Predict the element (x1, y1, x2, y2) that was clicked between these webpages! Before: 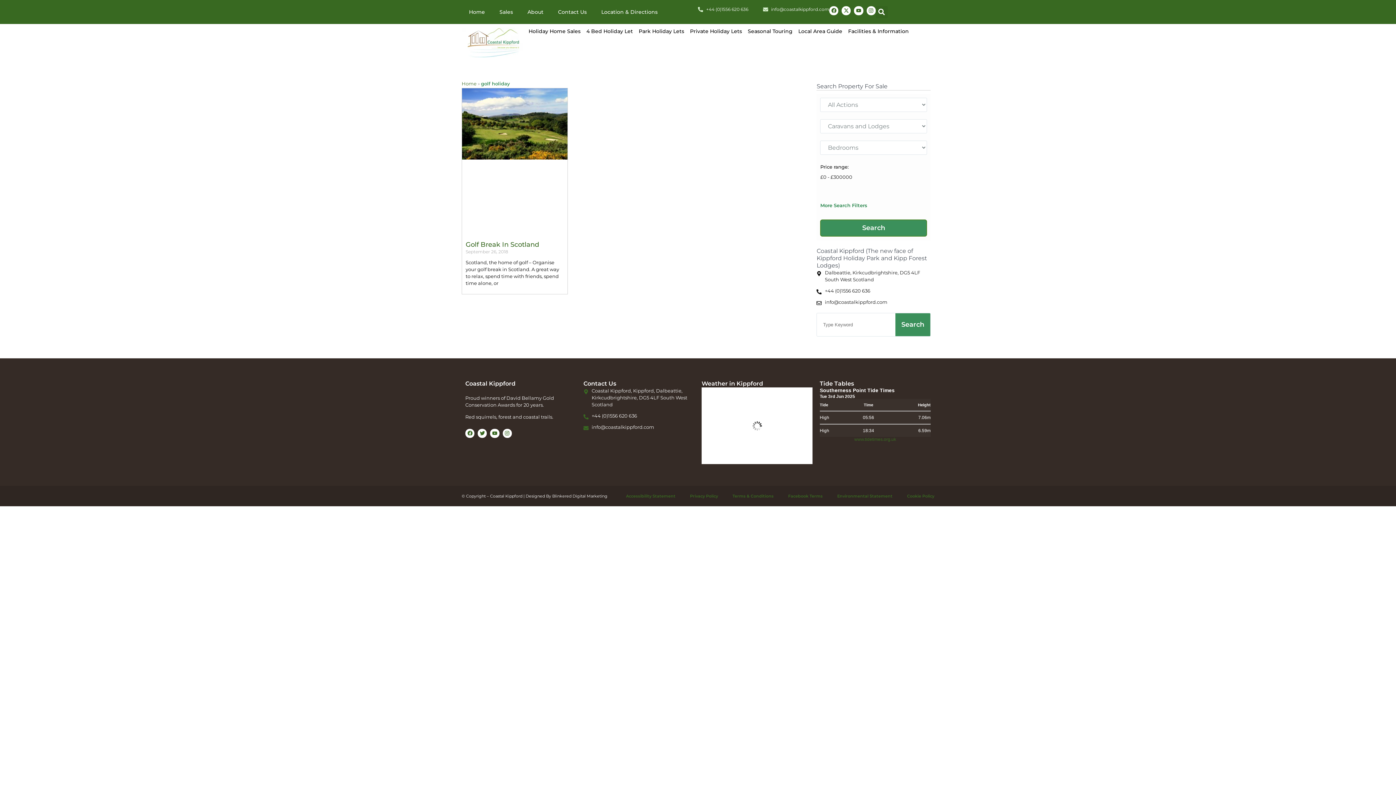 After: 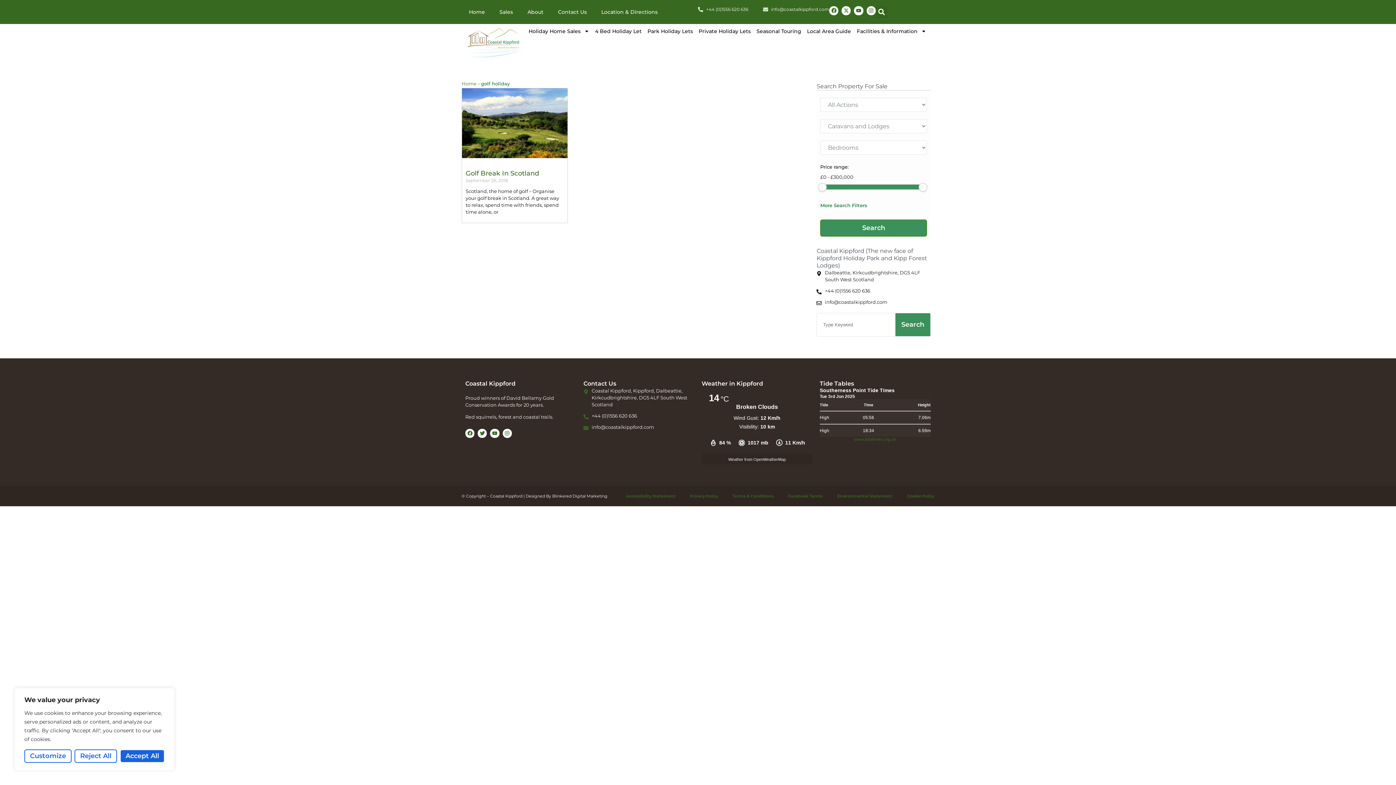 Action: label: +44 (0)1556 620 636 bbox: (698, 6, 748, 12)